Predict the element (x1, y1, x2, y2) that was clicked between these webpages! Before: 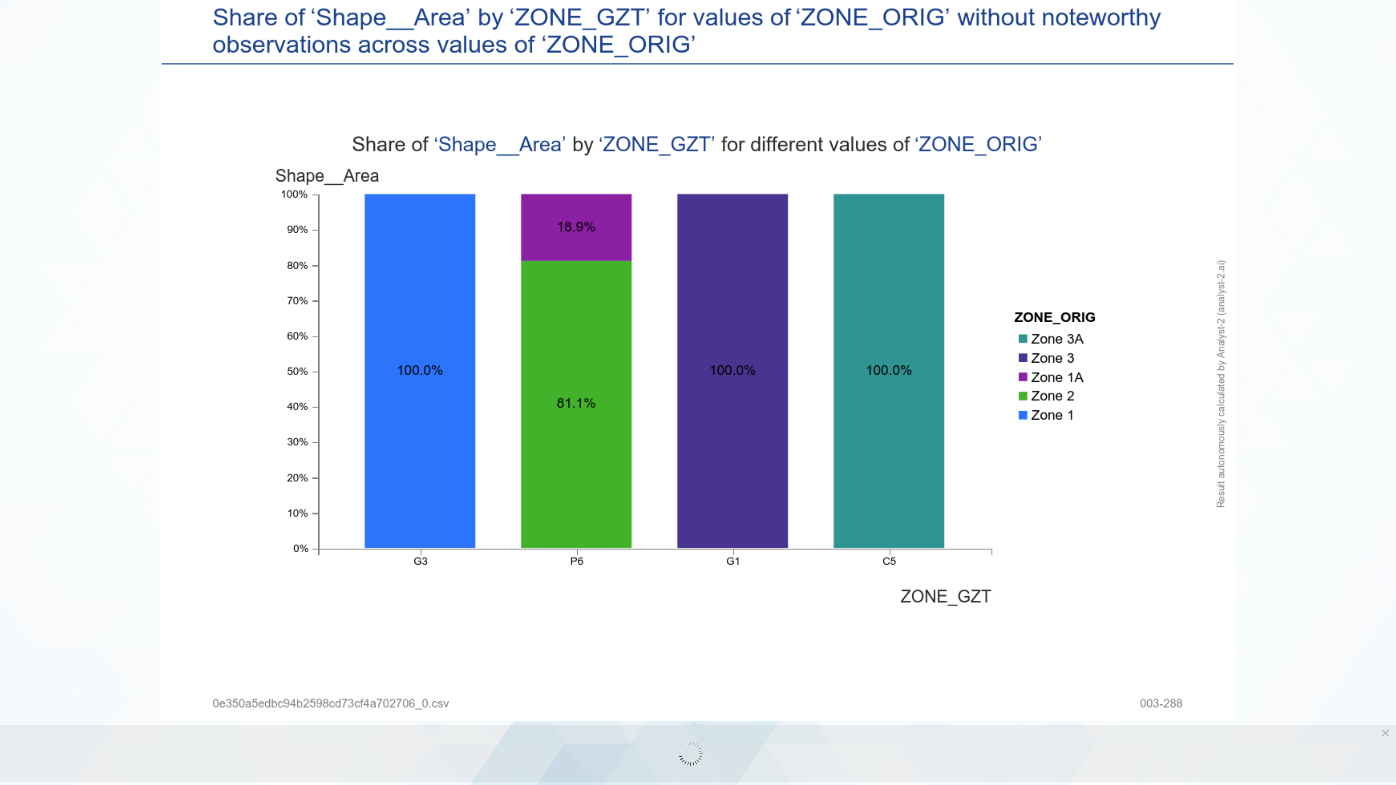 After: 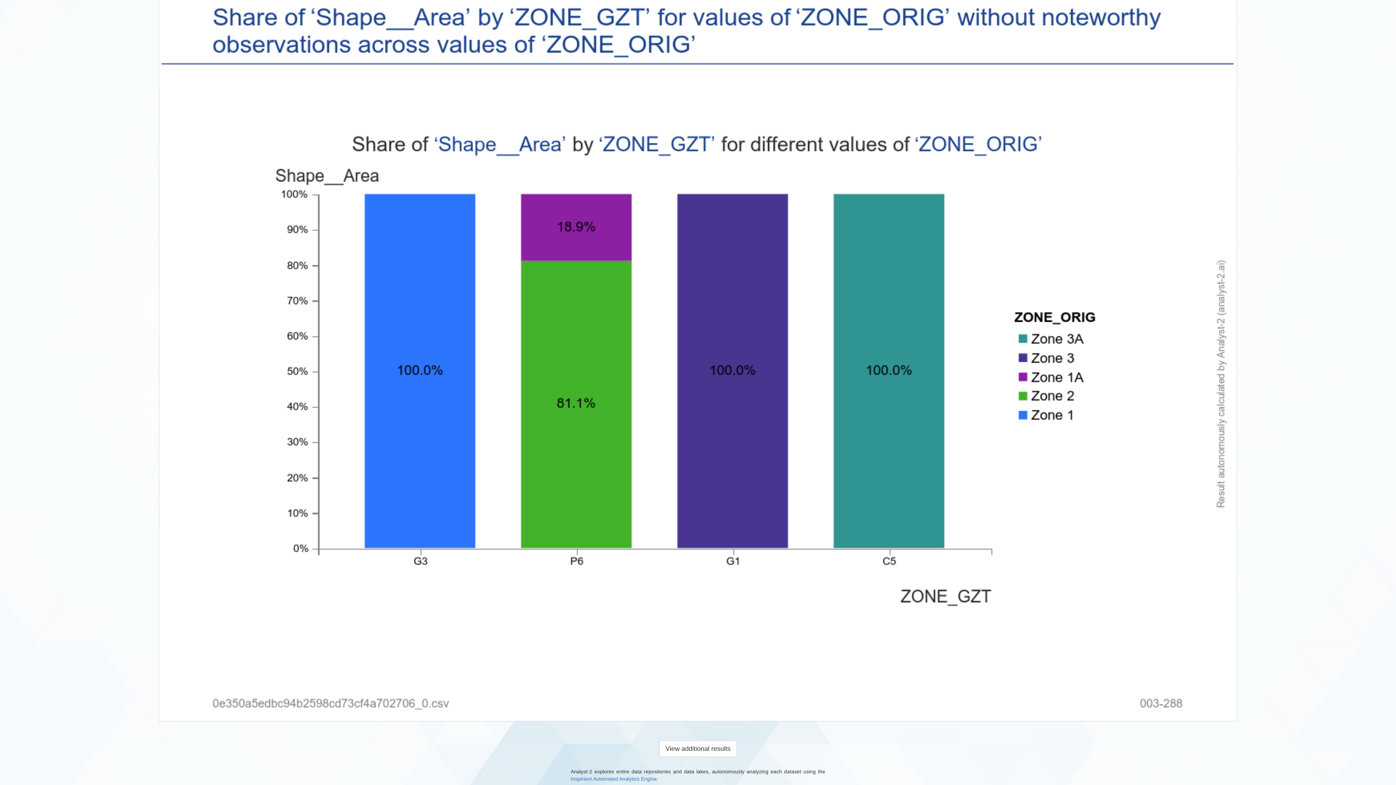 Action: label: Close bbox: (1381, 725, 1396, 741)